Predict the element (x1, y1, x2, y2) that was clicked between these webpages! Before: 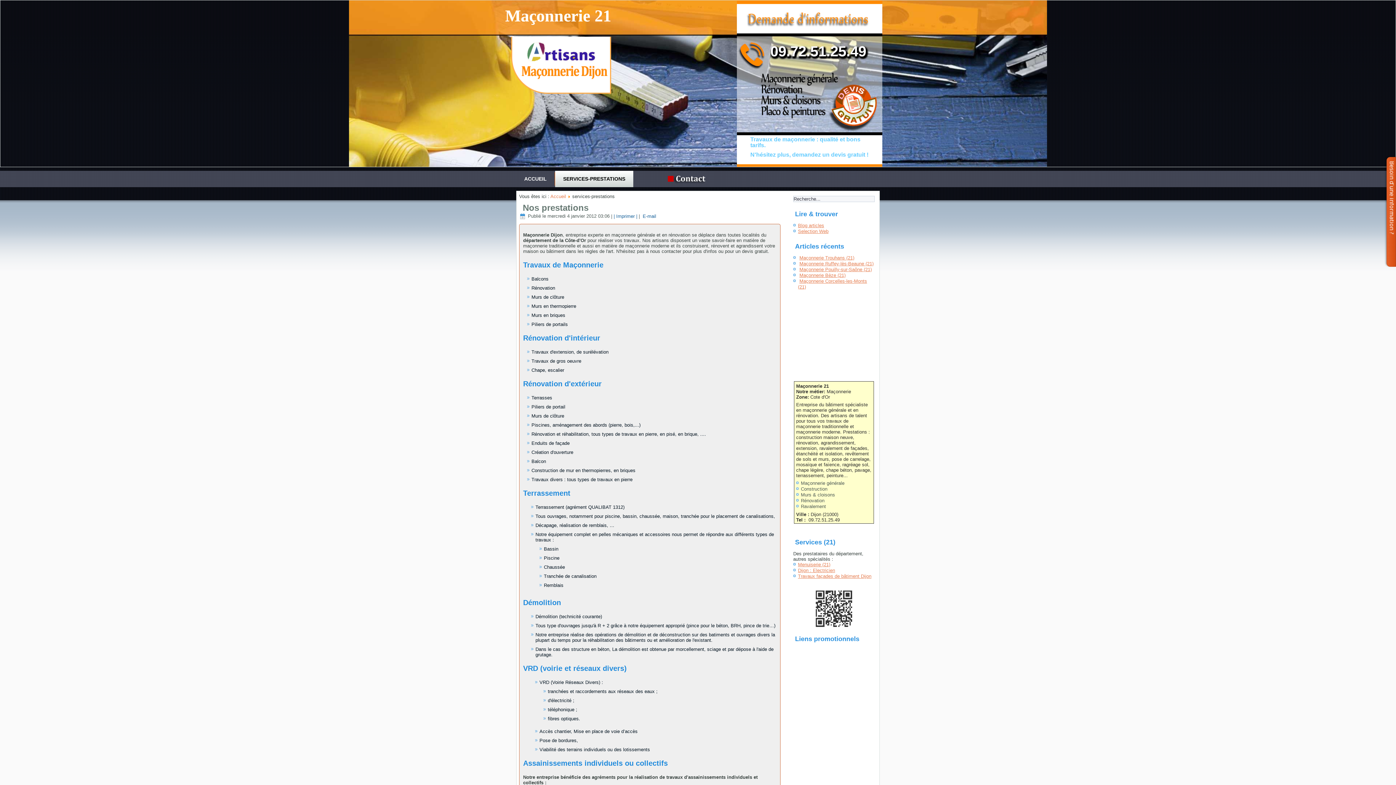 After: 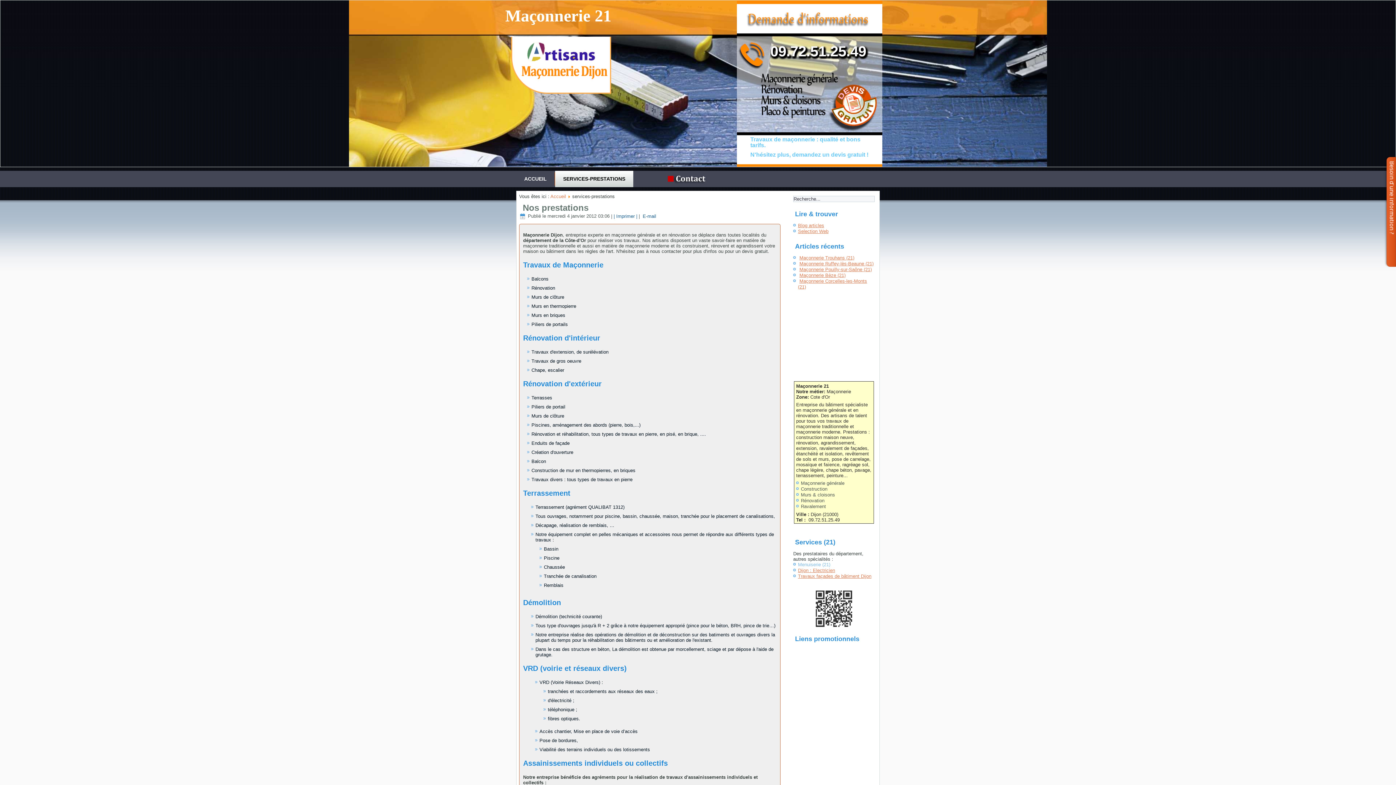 Action: bbox: (798, 562, 830, 567) label: Menuiserie (21)